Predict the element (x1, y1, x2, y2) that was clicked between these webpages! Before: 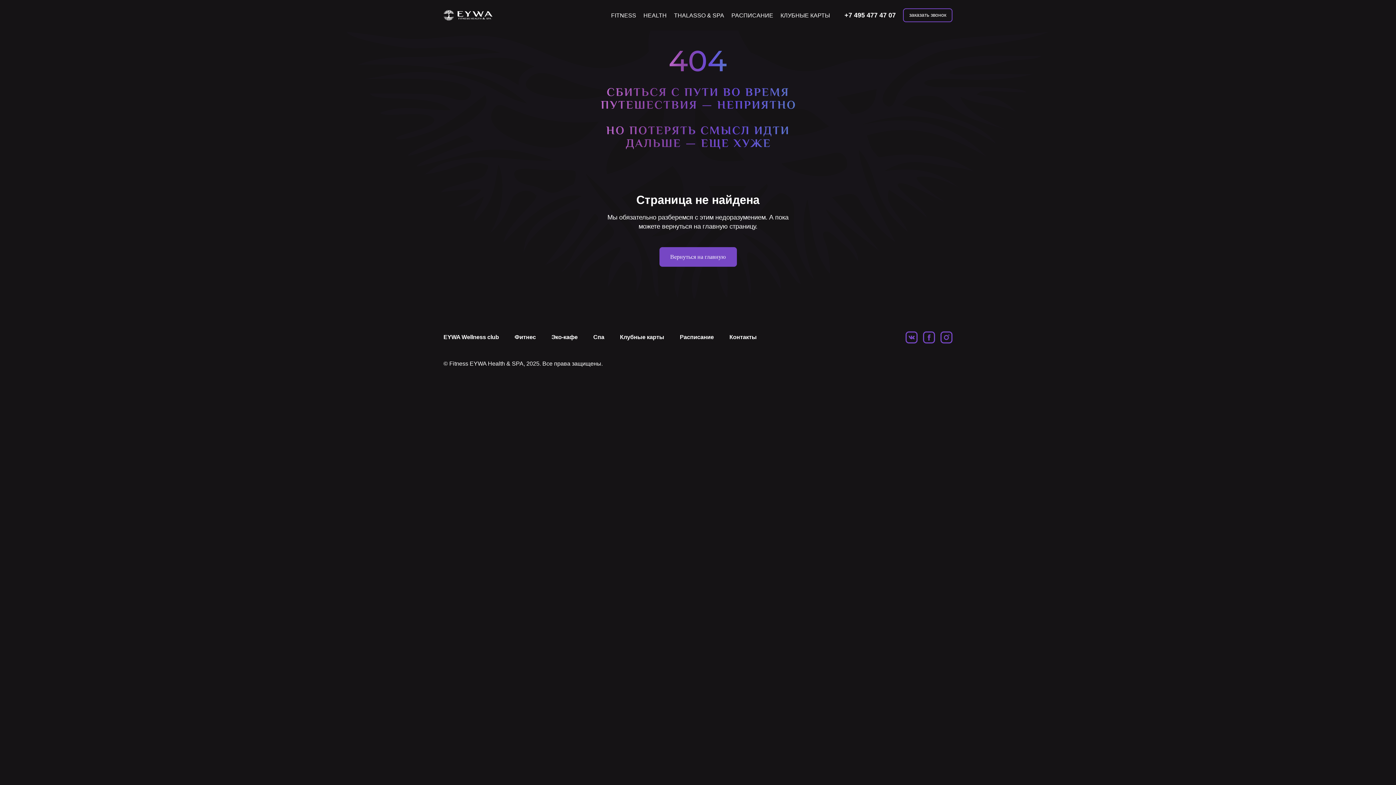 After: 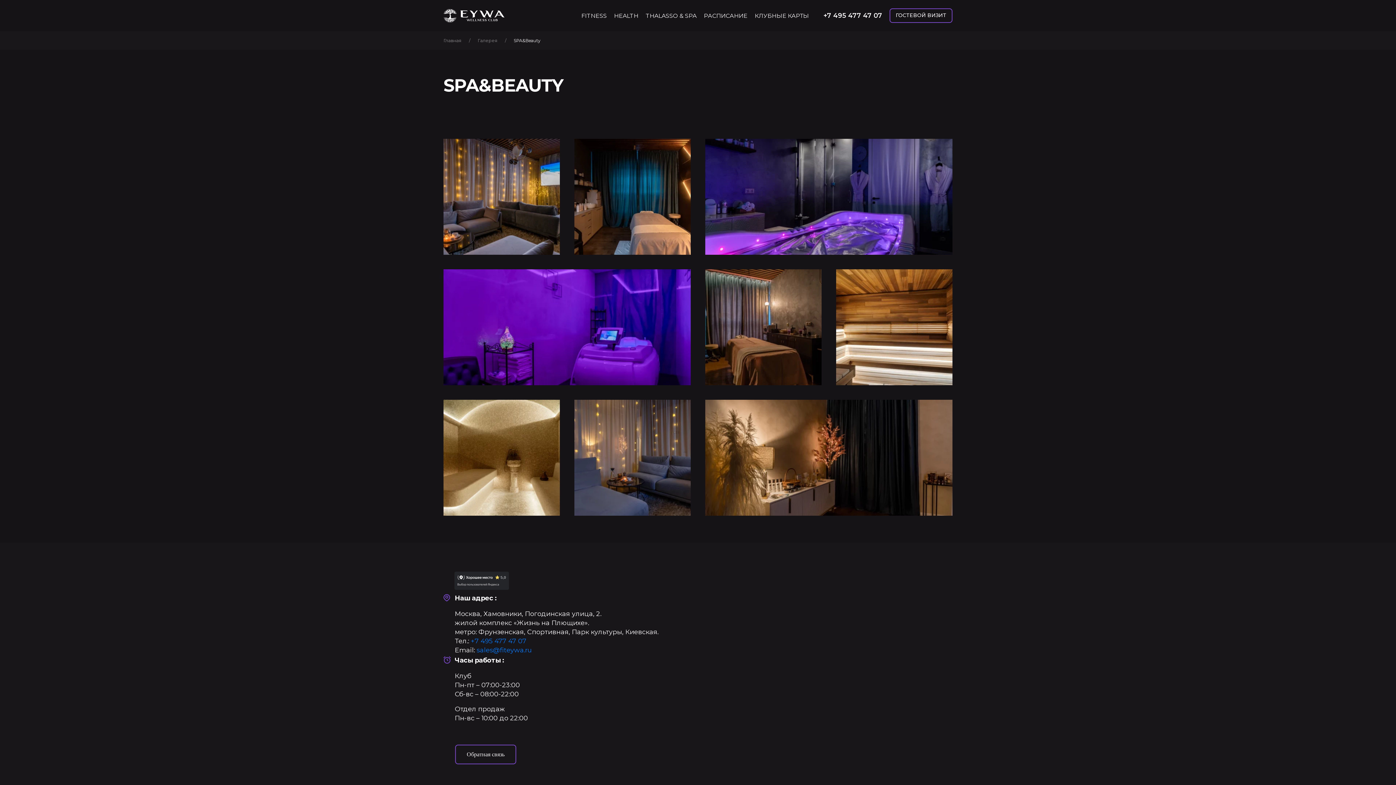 Action: bbox: (593, 334, 604, 340) label: Спа